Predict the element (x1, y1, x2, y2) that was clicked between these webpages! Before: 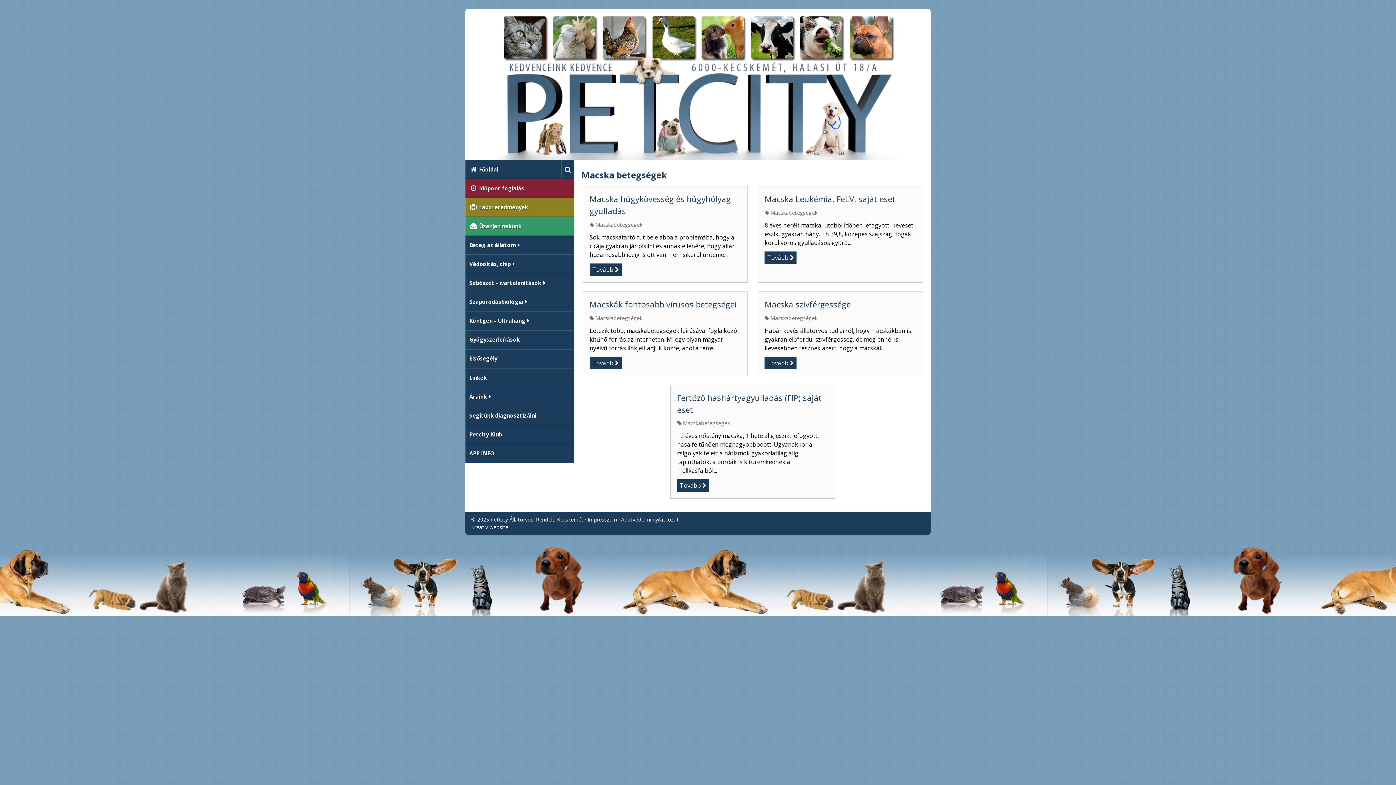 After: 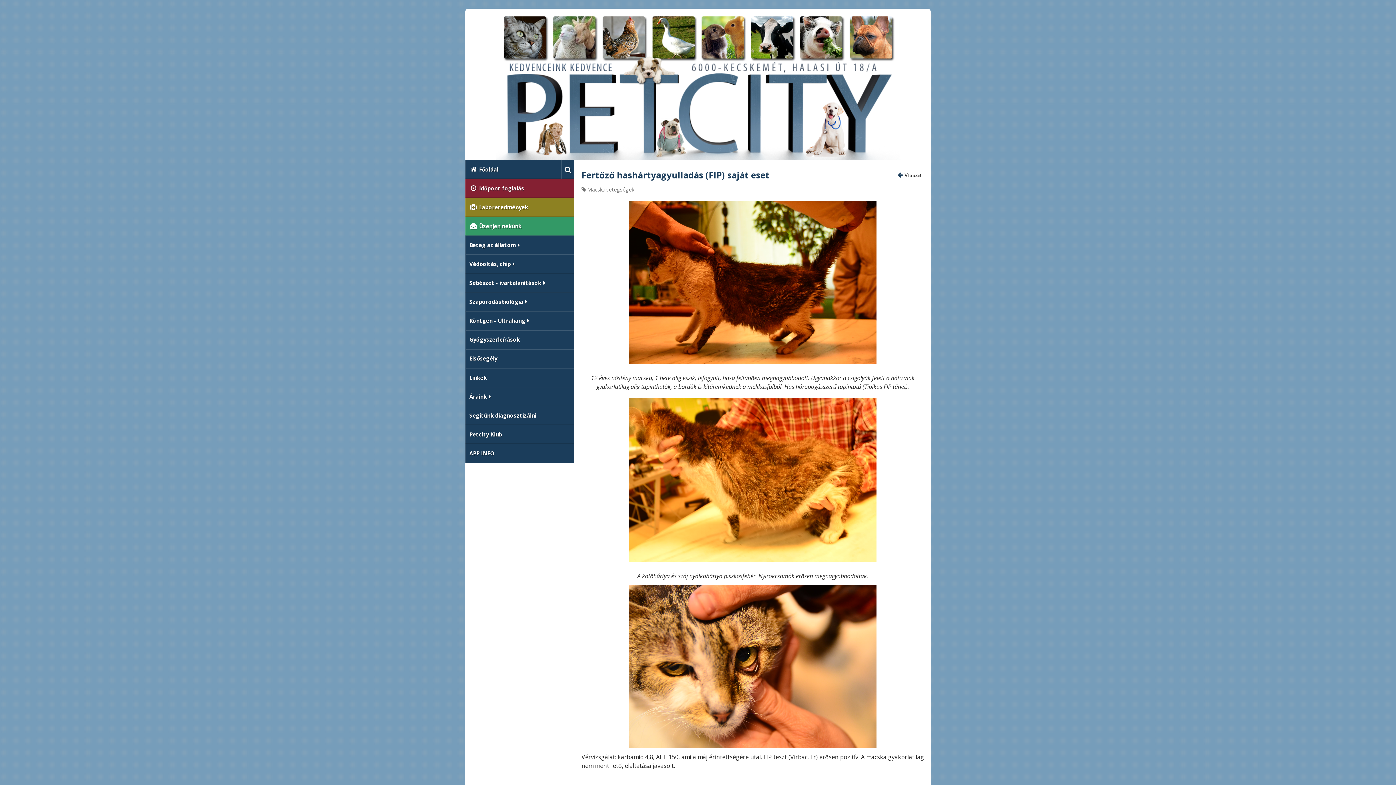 Action: bbox: (677, 479, 709, 492) label: Tovább